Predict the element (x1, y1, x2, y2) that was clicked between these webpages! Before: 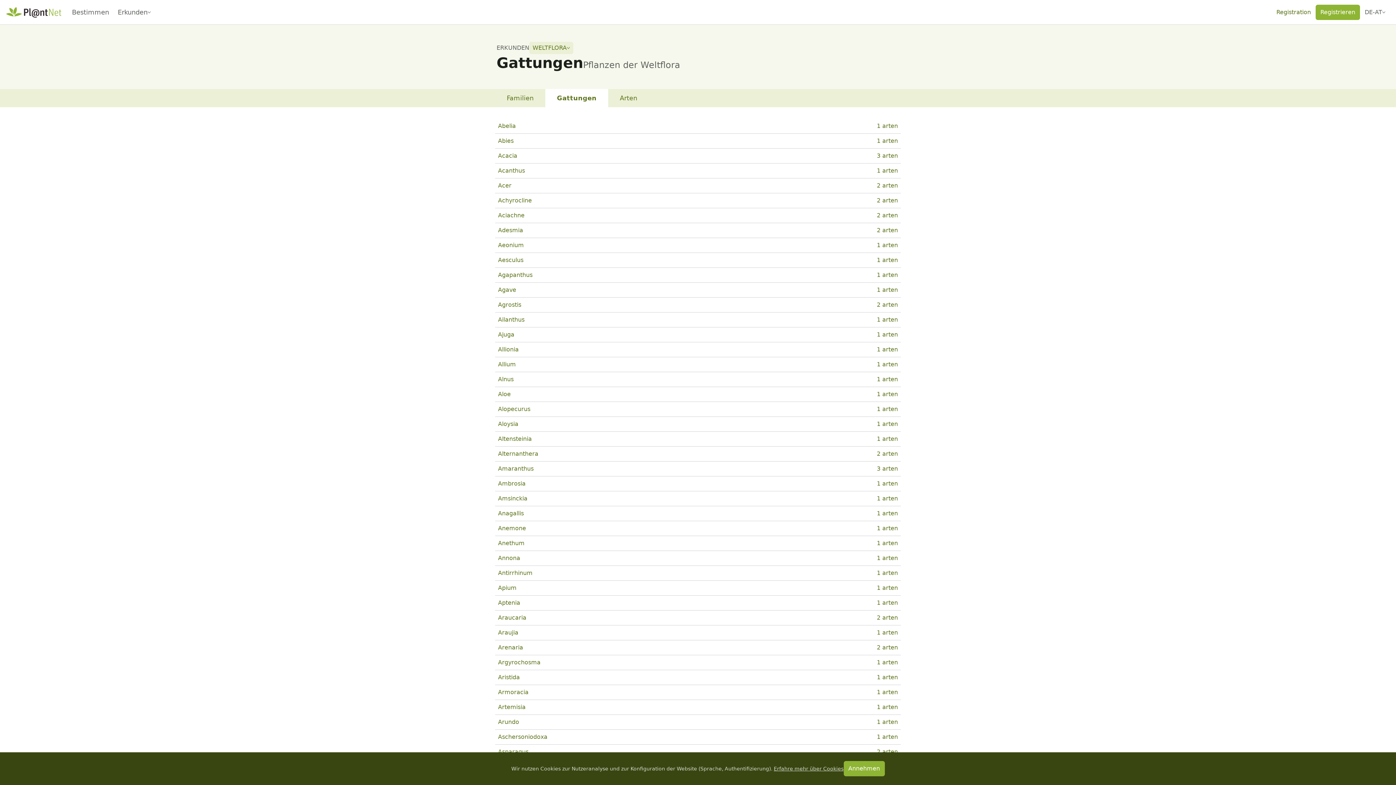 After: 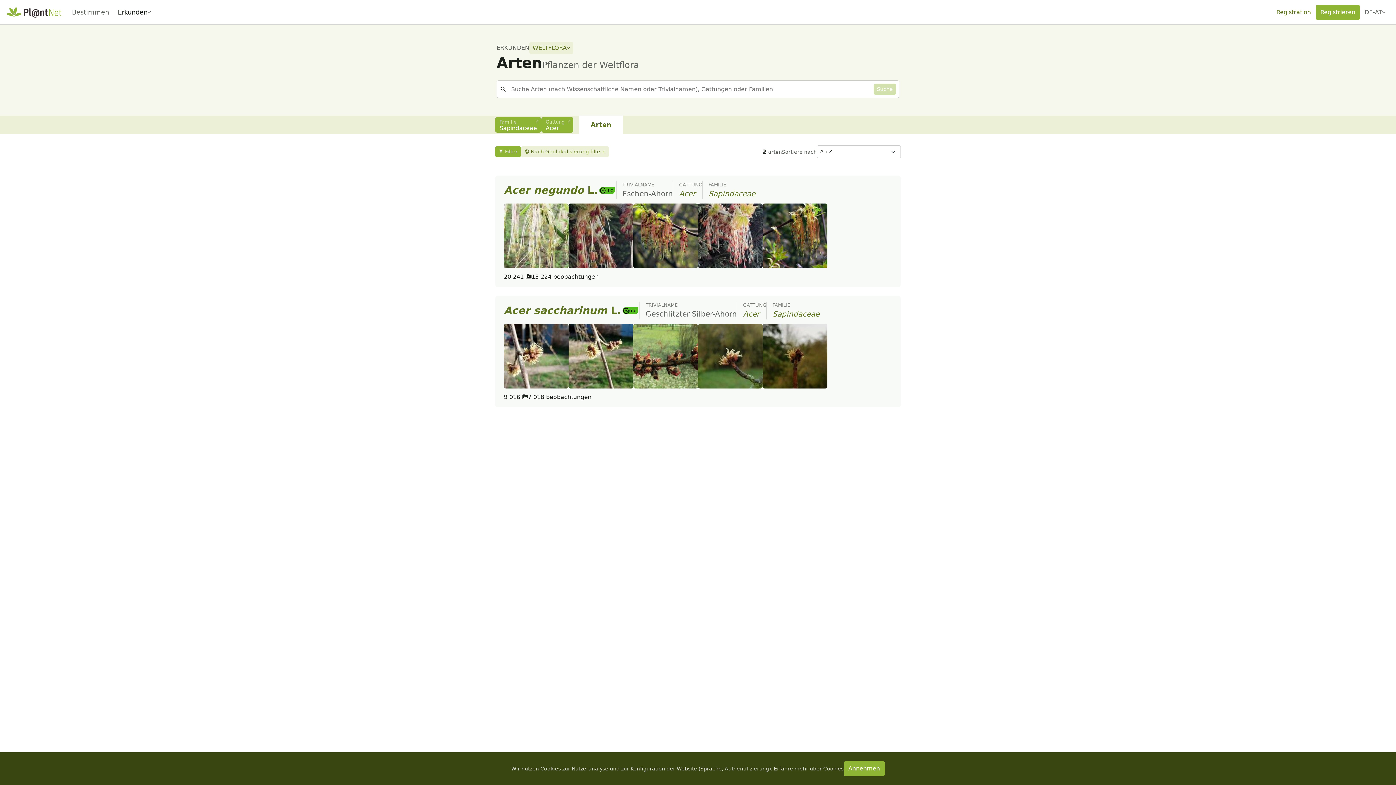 Action: bbox: (877, 182, 898, 189) label: 2 arten